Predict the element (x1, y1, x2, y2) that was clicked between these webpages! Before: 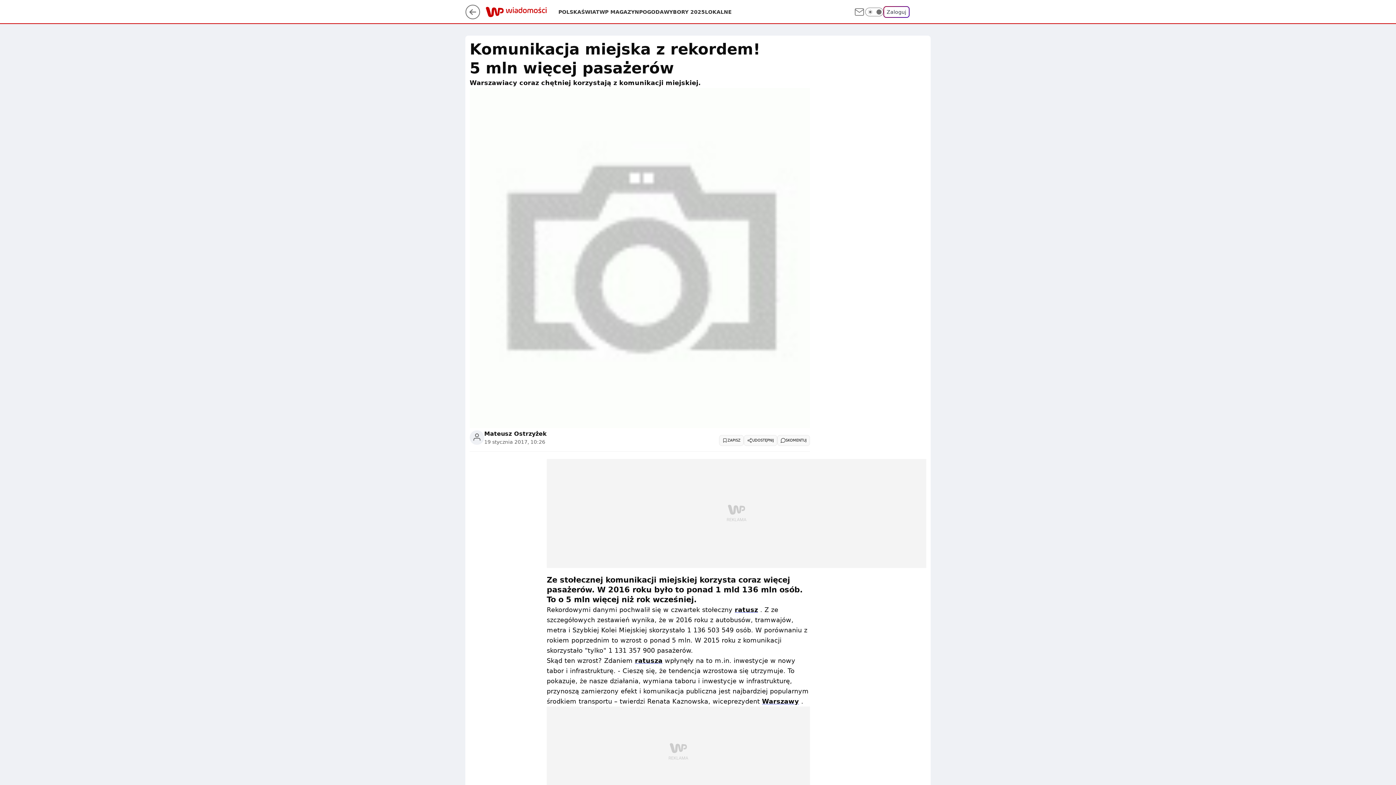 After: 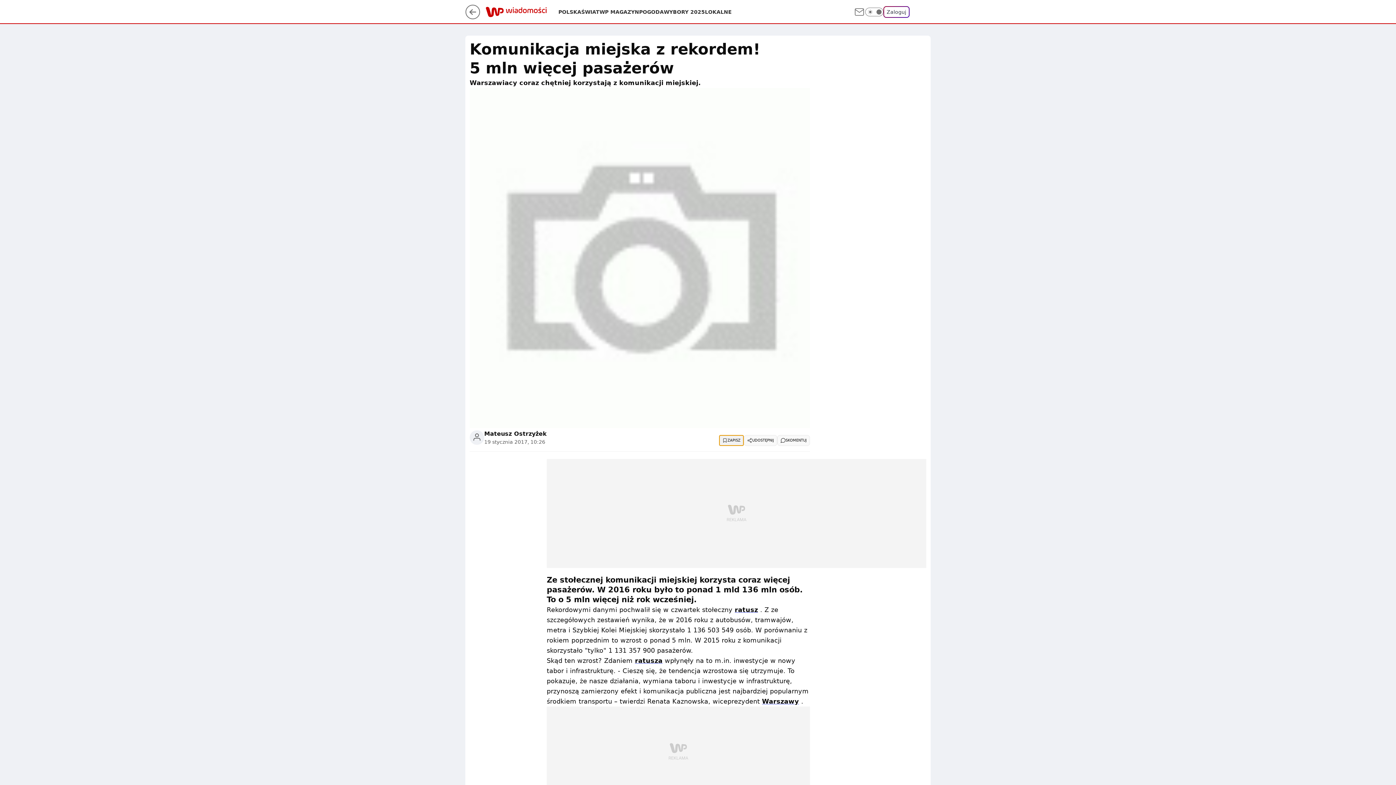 Action: bbox: (719, 435, 744, 446) label: ZAPISZ